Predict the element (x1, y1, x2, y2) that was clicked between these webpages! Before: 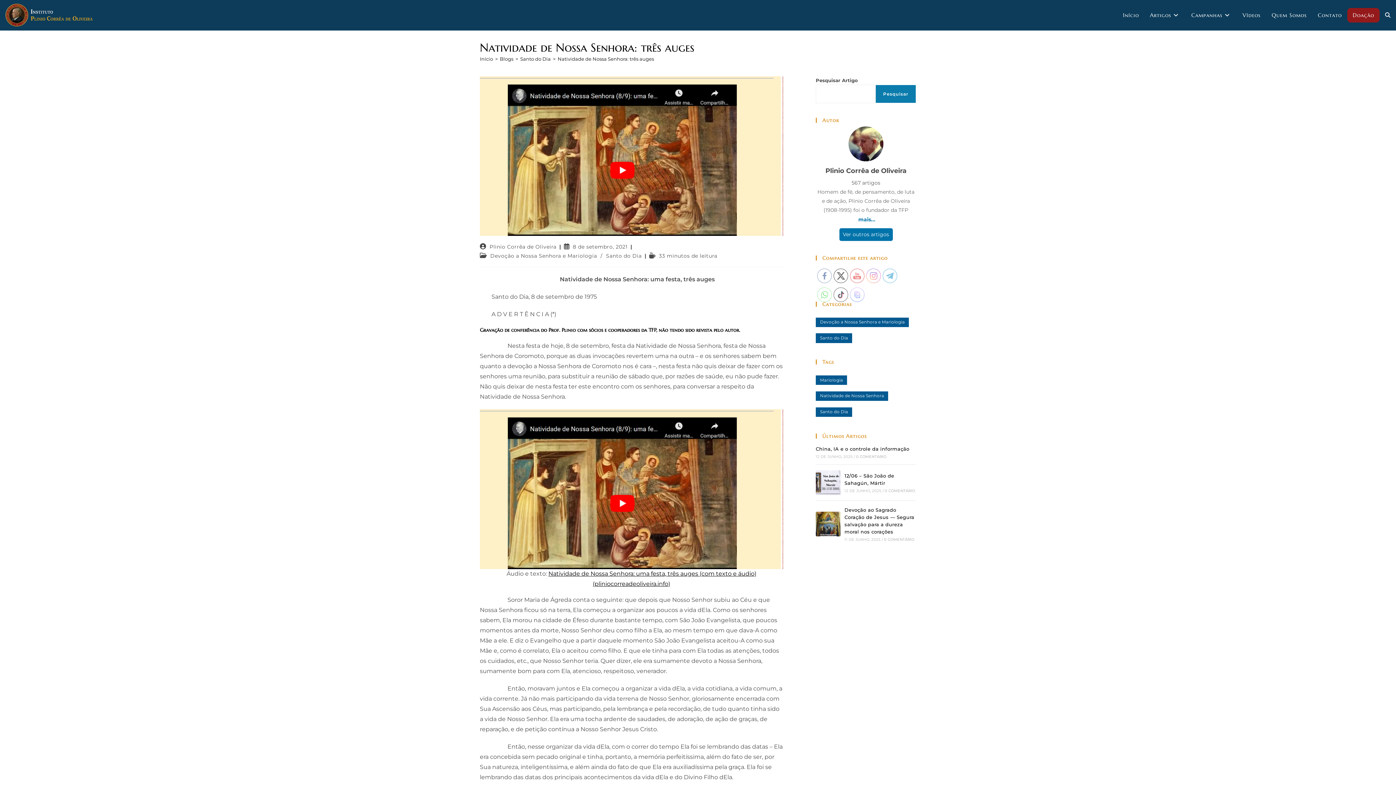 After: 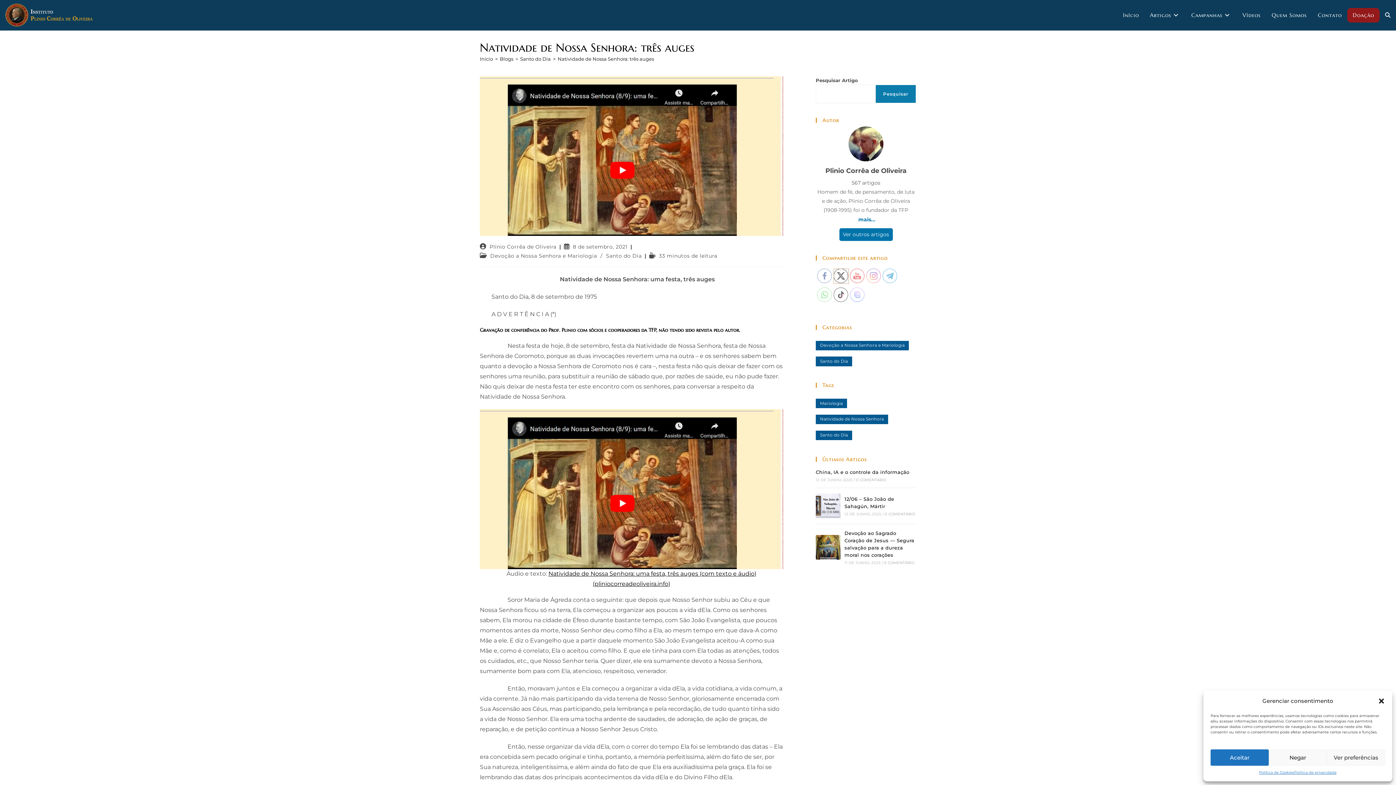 Action: bbox: (834, 269, 848, 283)